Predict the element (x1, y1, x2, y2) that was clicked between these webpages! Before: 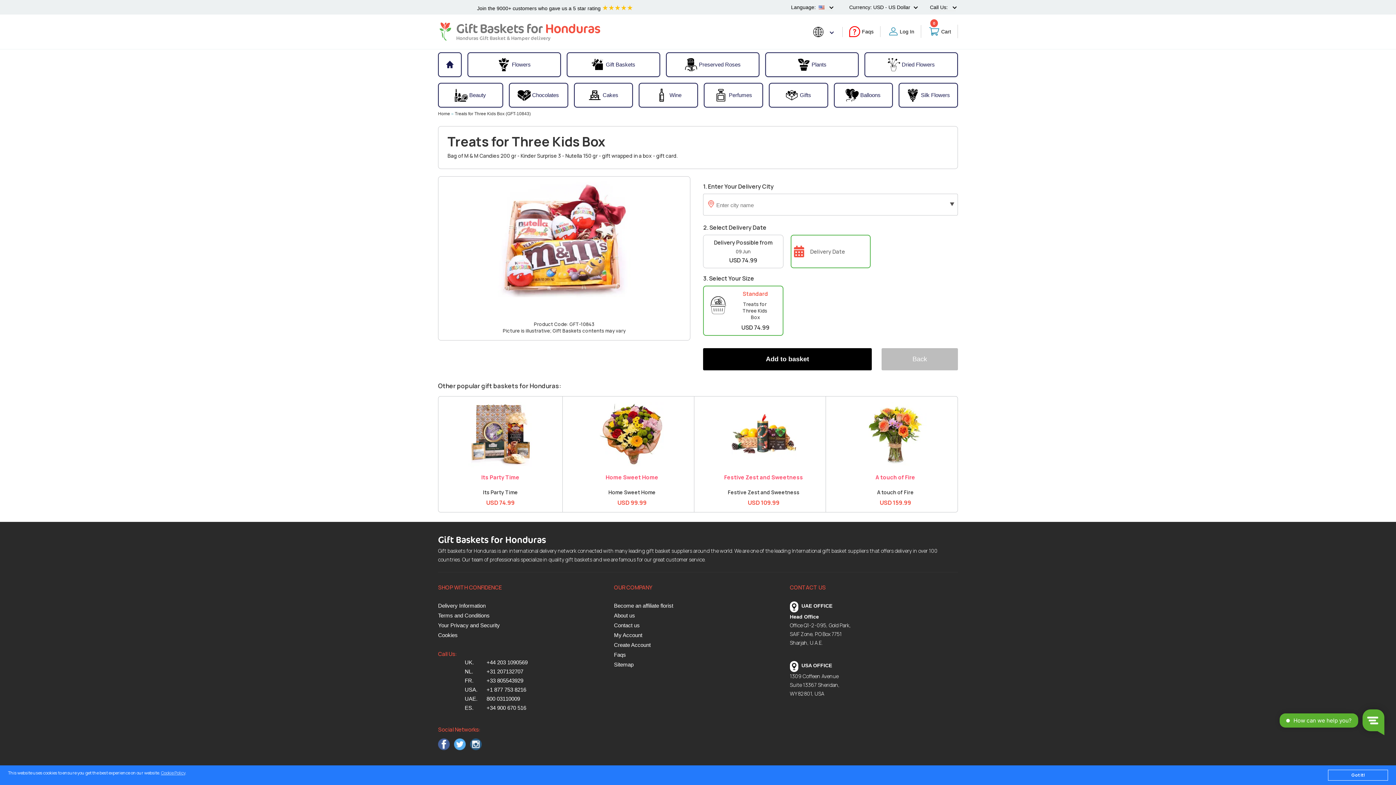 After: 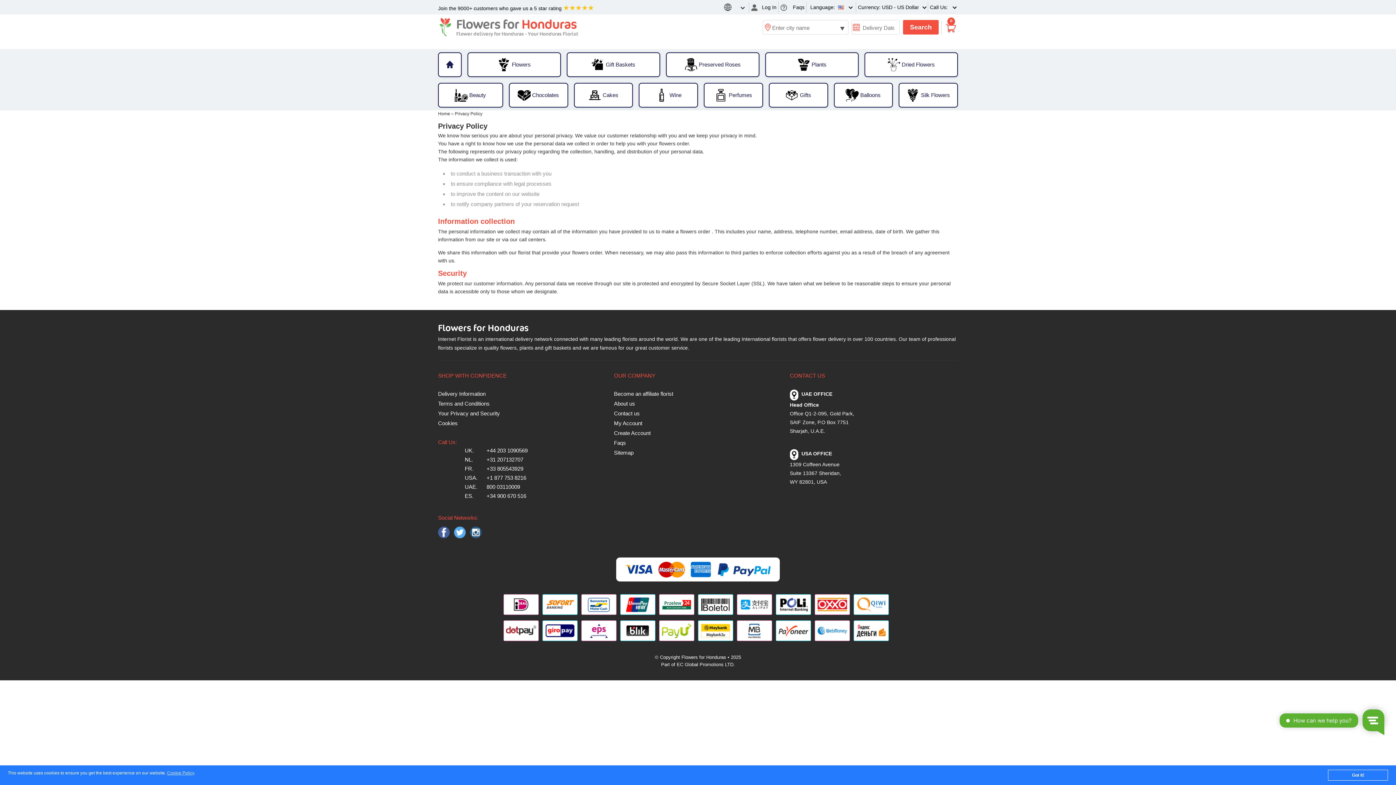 Action: label: Your Privacy and Security bbox: (438, 621, 598, 631)